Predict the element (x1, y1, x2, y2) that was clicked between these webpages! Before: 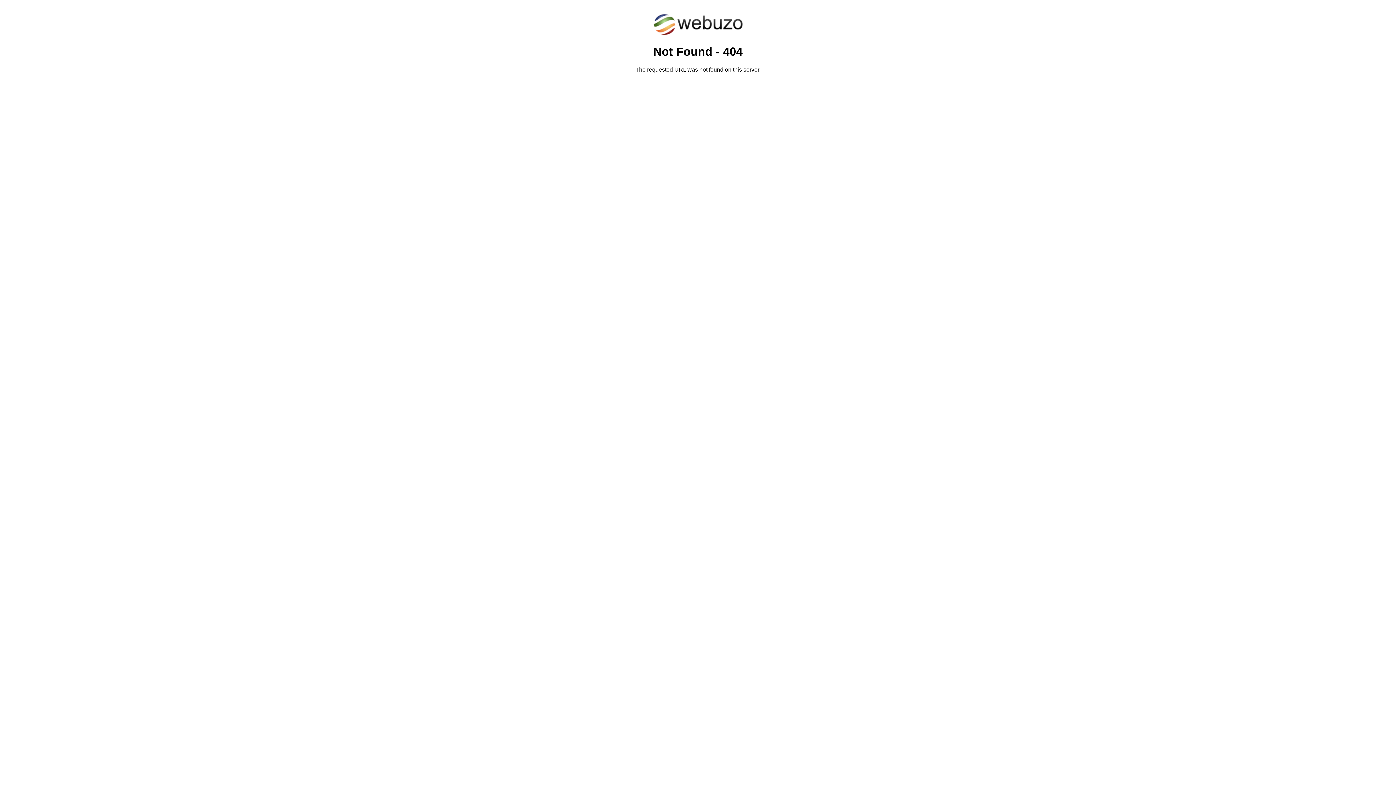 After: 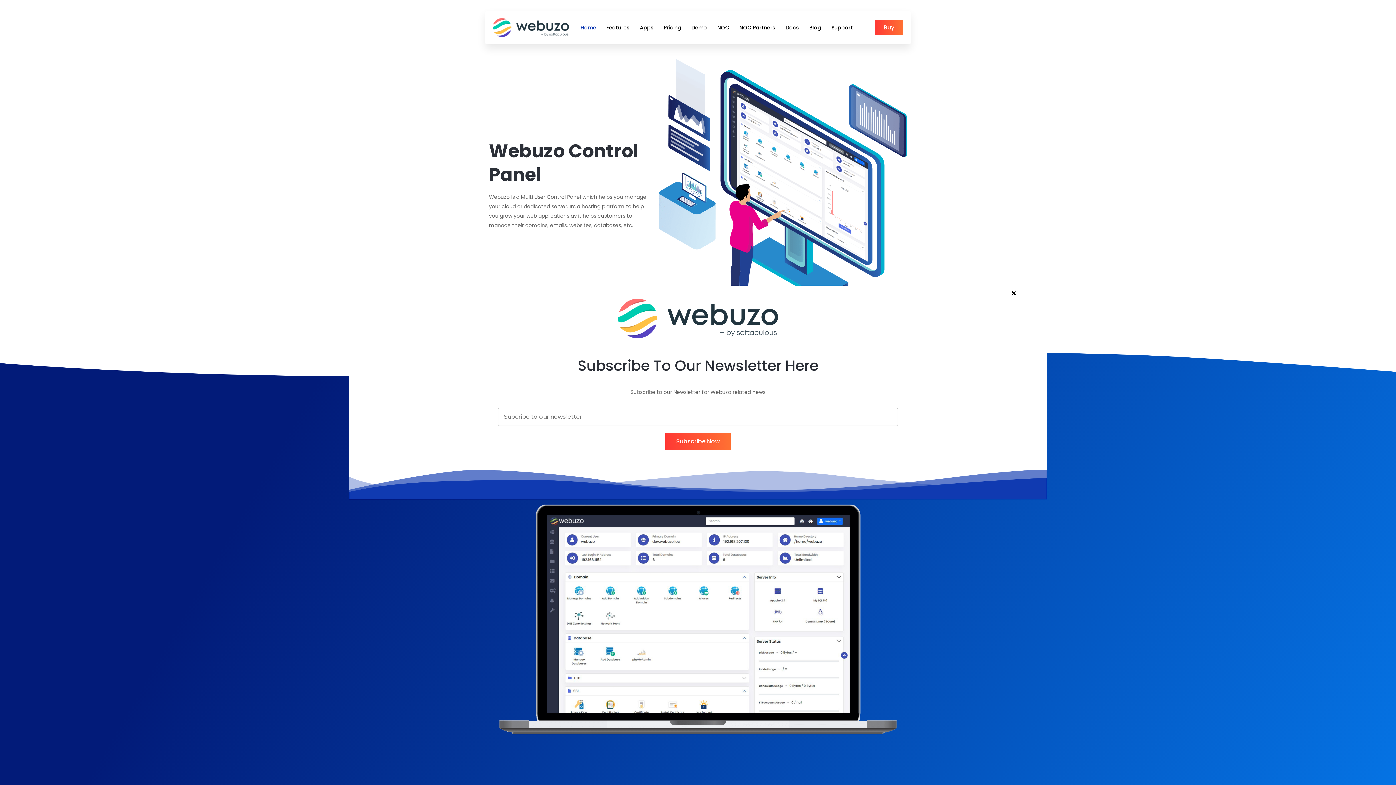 Action: bbox: (652, 30, 743, 37)